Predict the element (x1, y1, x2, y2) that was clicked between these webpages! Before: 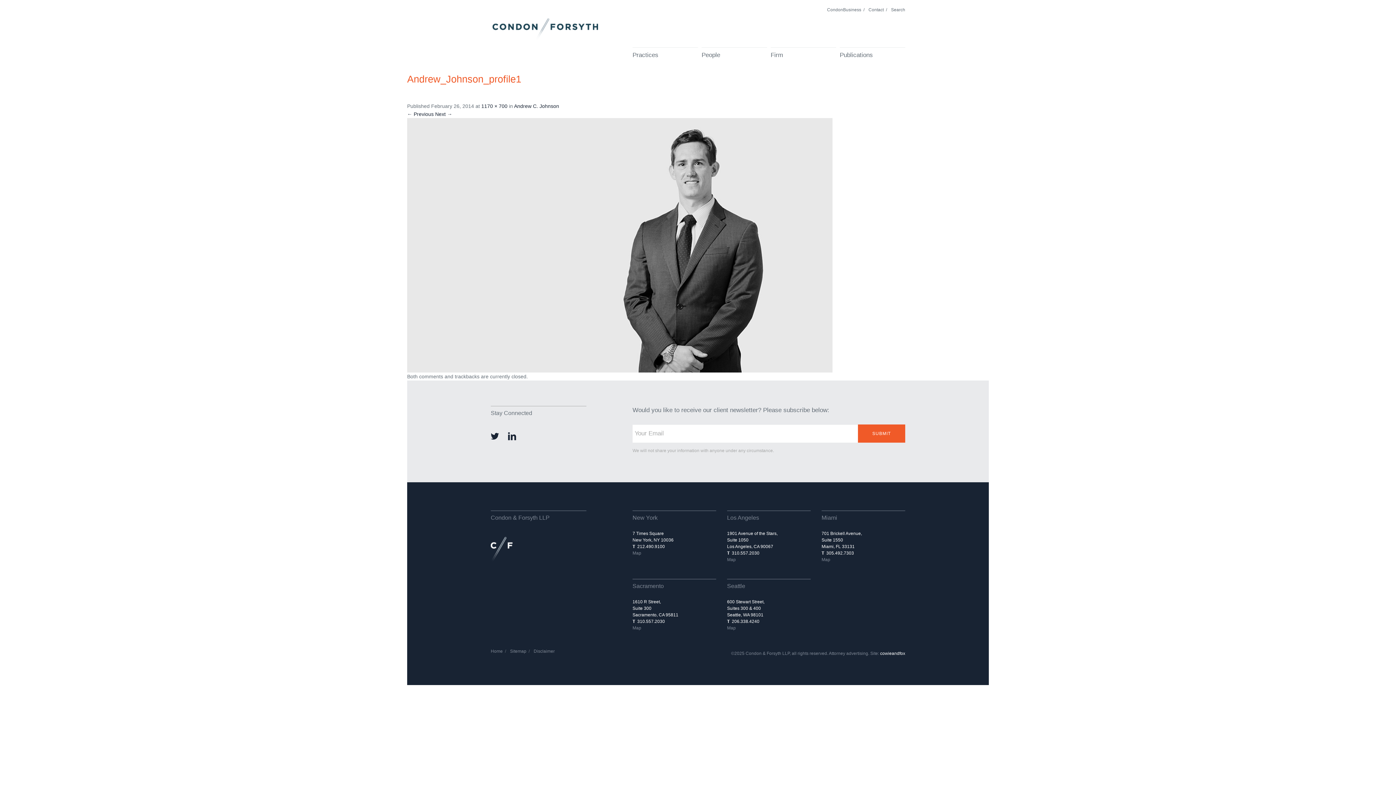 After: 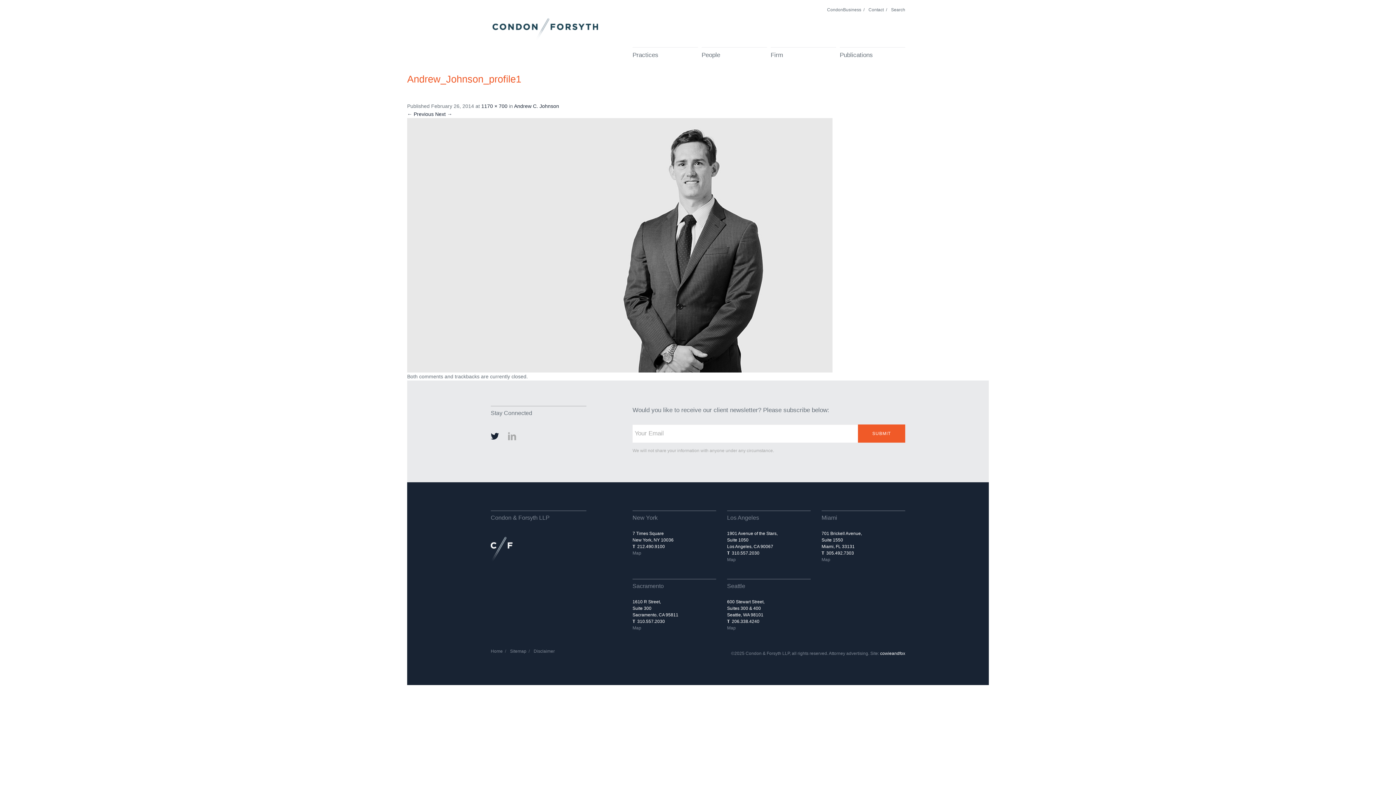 Action: label: LinkedIn bbox: (508, 432, 516, 441)